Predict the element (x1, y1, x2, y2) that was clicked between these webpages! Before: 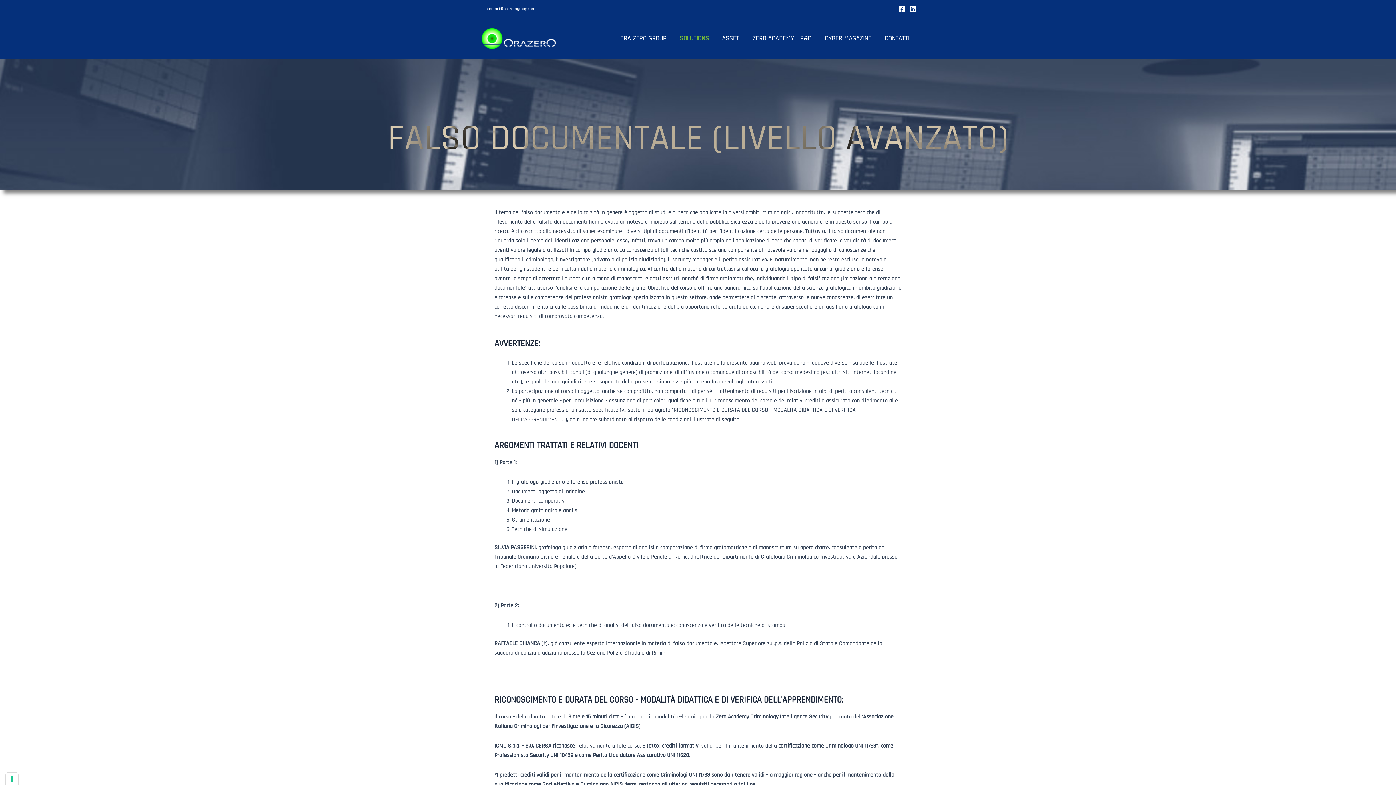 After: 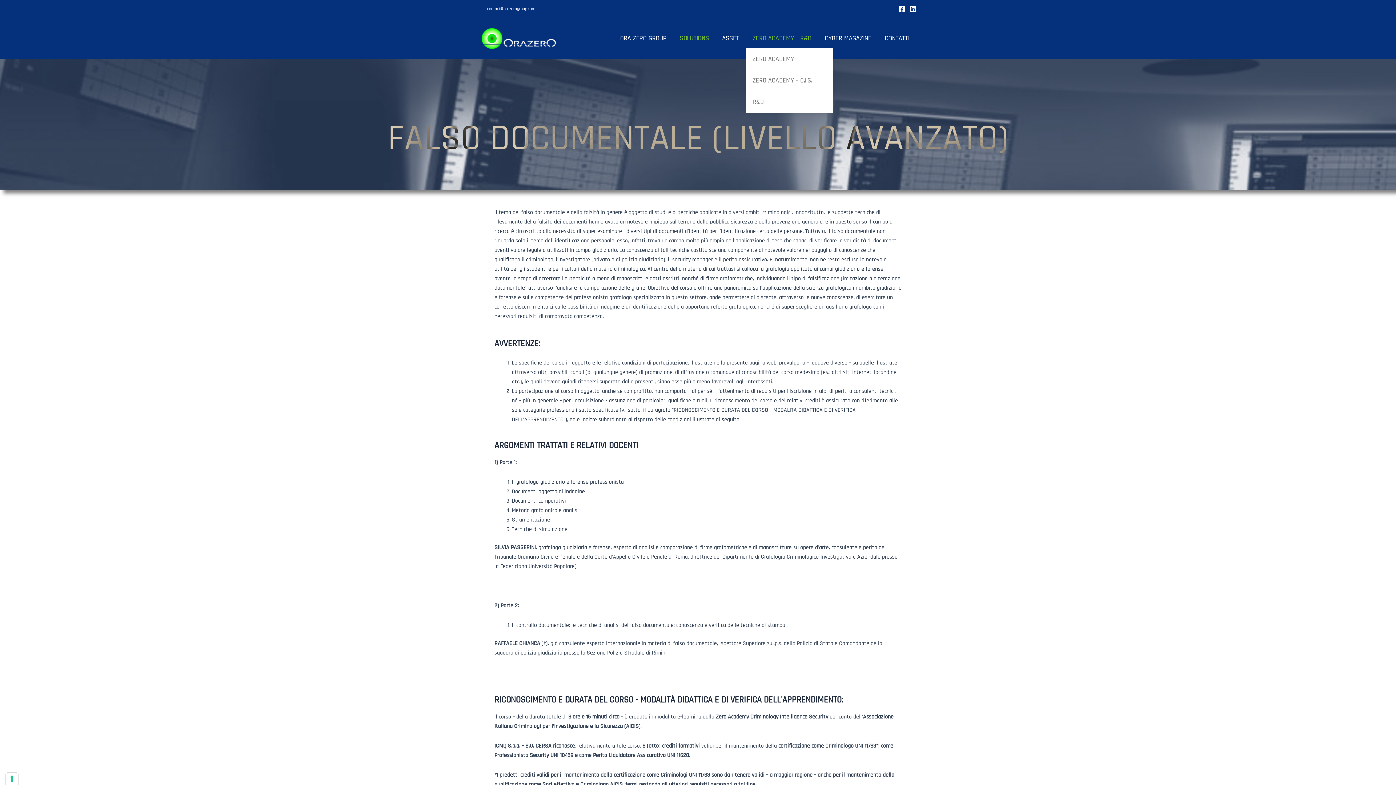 Action: bbox: (746, 29, 818, 47) label: ZERO ACADEMY – R&D